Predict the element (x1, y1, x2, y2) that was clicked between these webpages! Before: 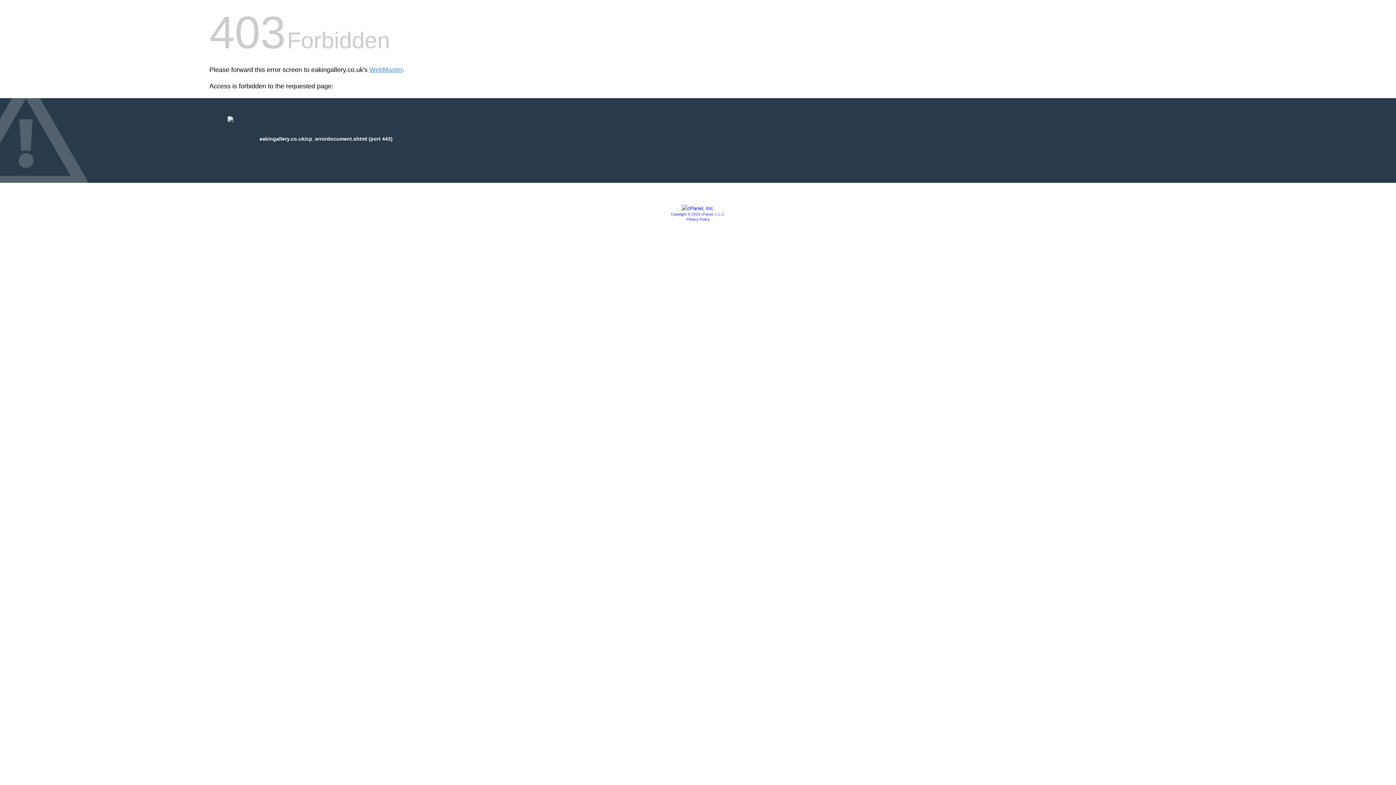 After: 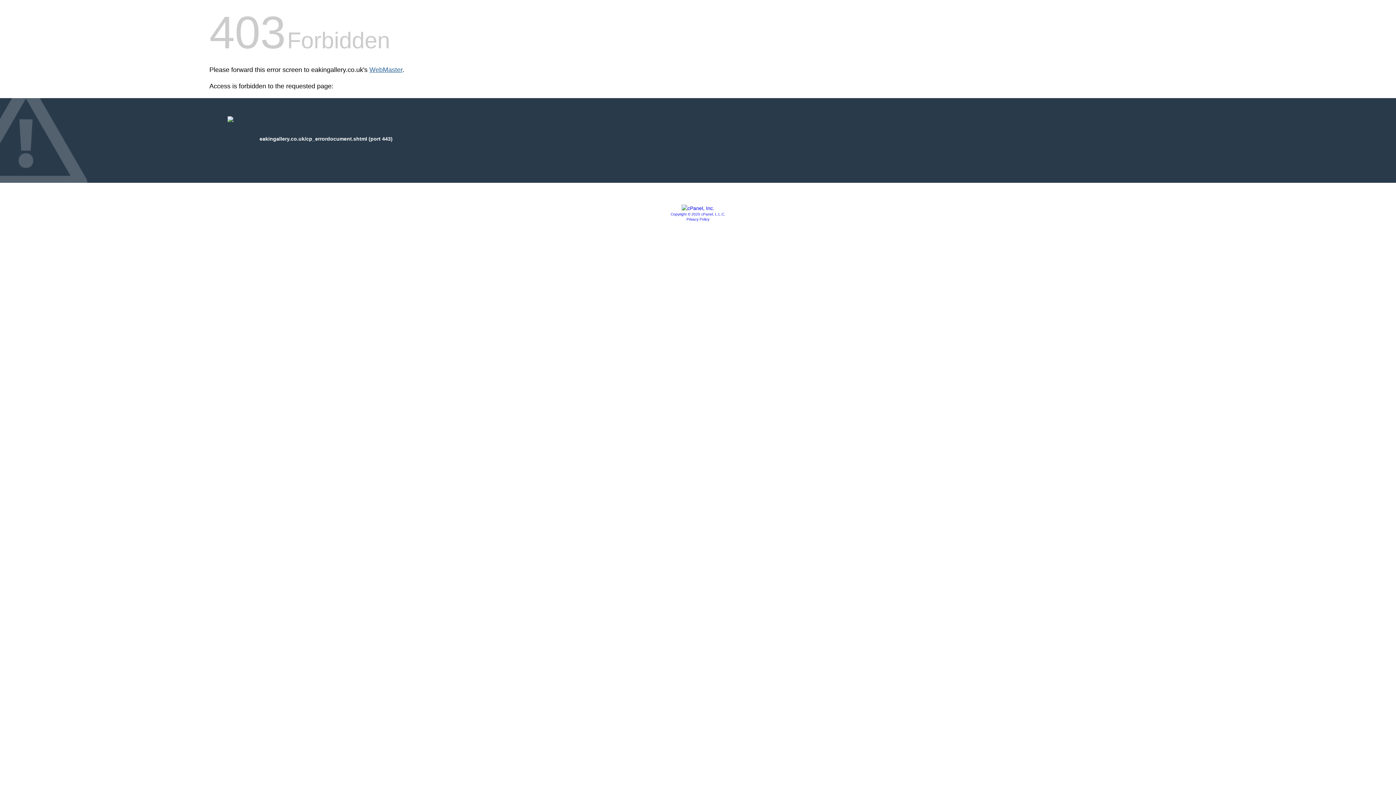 Action: bbox: (369, 66, 402, 73) label: WebMaster